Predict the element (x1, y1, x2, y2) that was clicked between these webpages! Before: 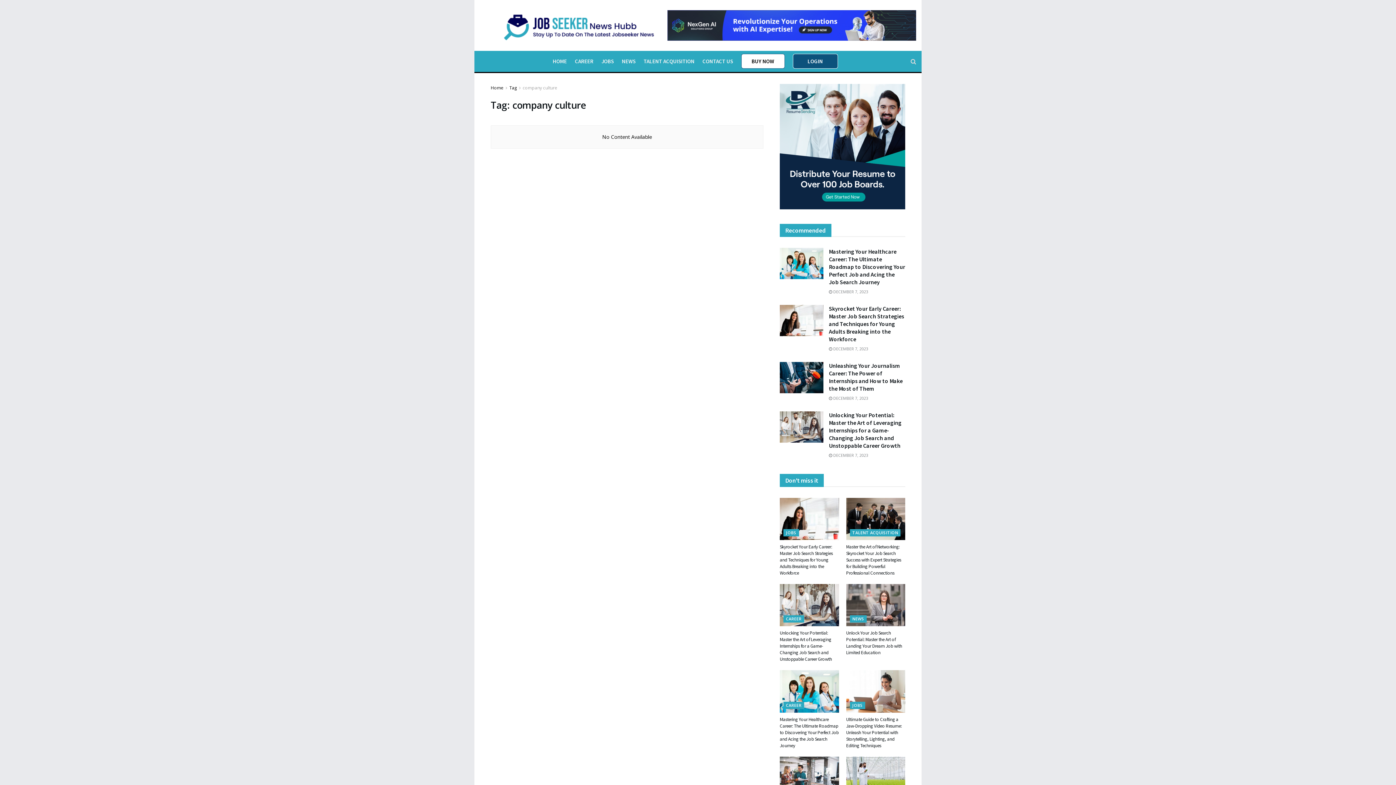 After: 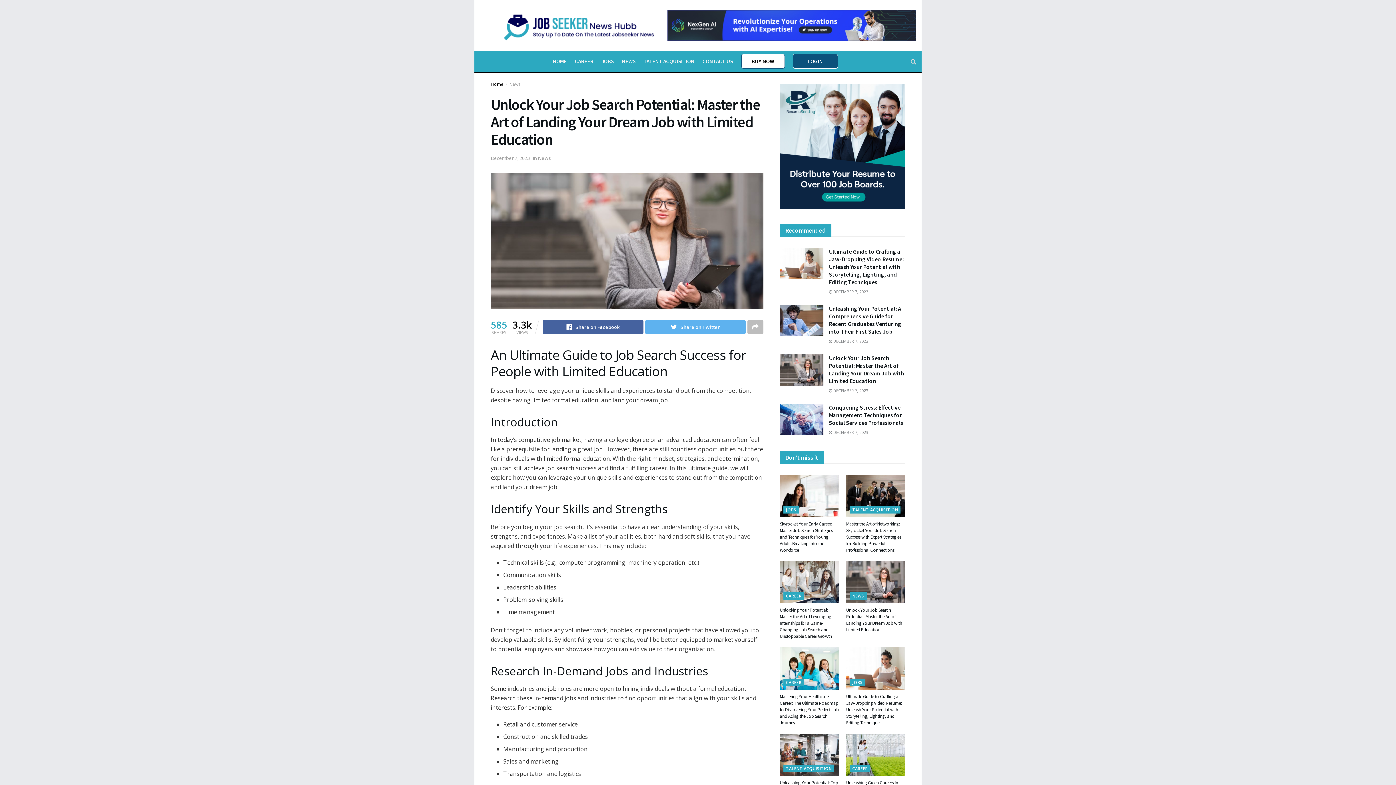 Action: bbox: (846, 584, 905, 626)